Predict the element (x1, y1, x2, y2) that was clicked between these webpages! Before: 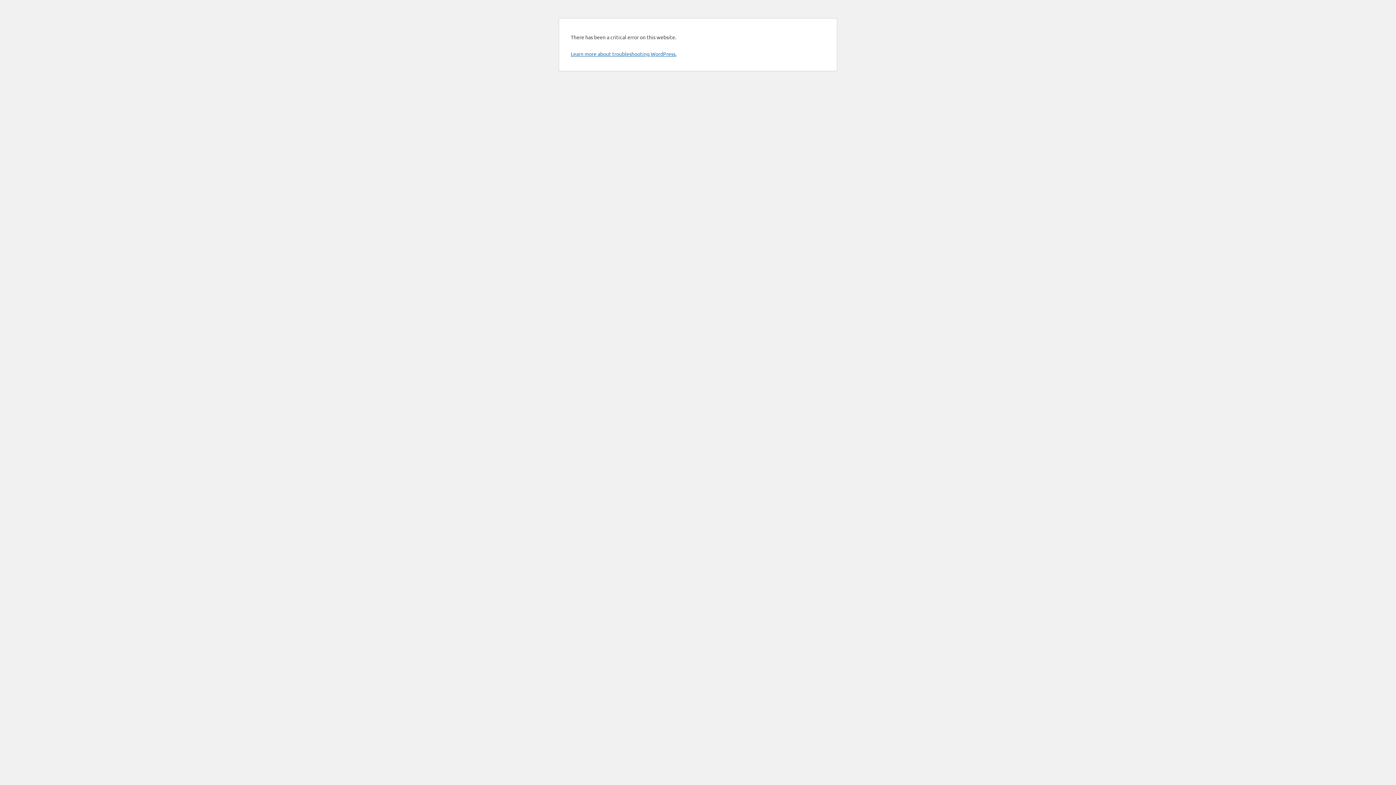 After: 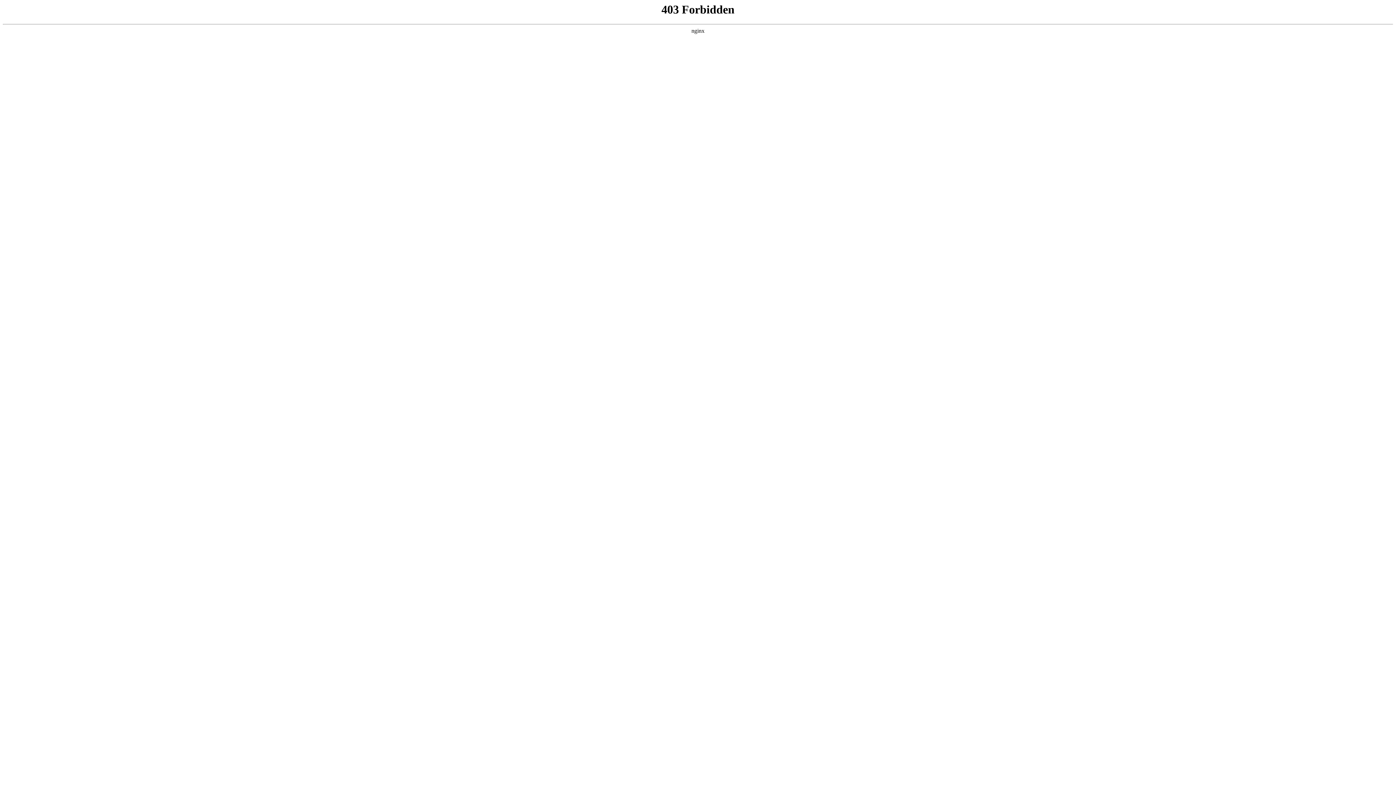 Action: label: Learn more about troubleshooting WordPress. bbox: (570, 50, 676, 57)